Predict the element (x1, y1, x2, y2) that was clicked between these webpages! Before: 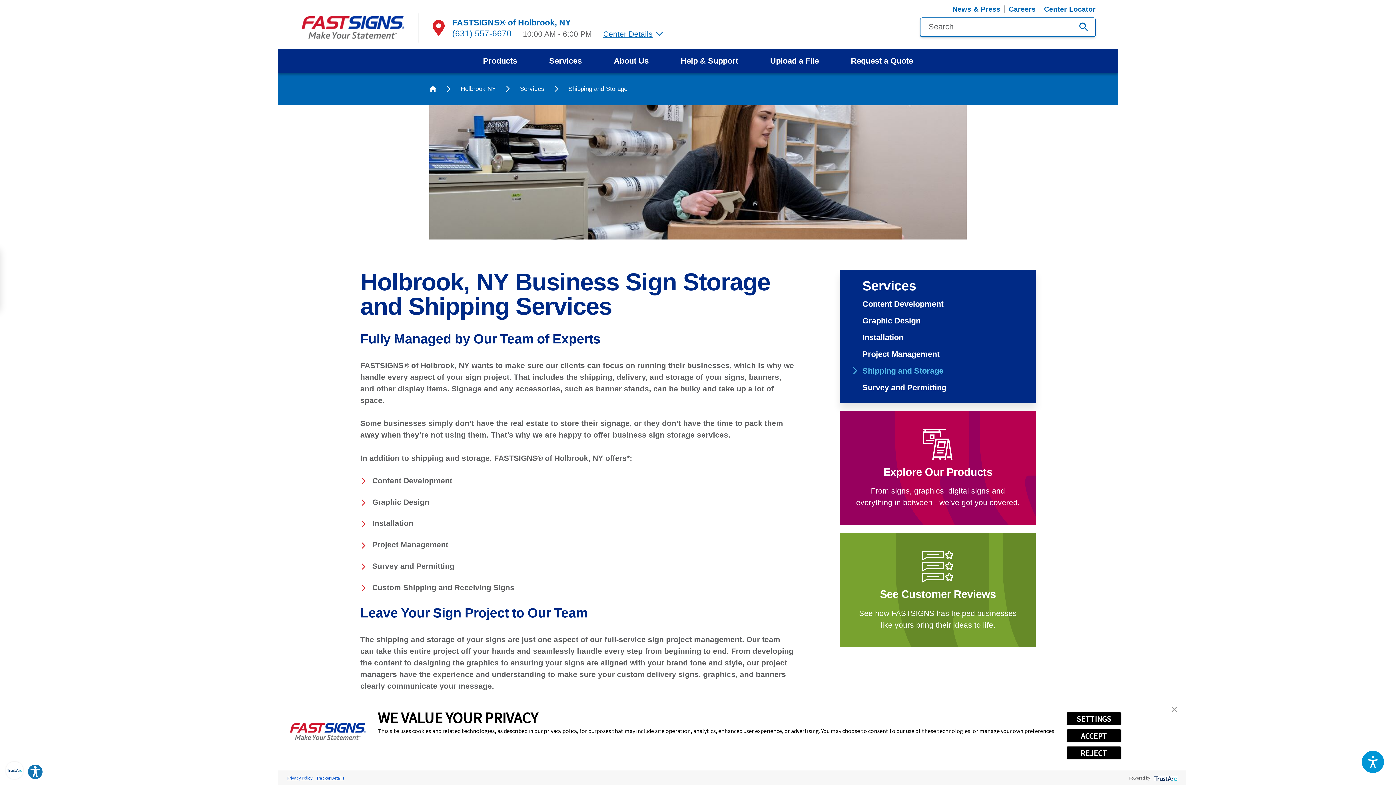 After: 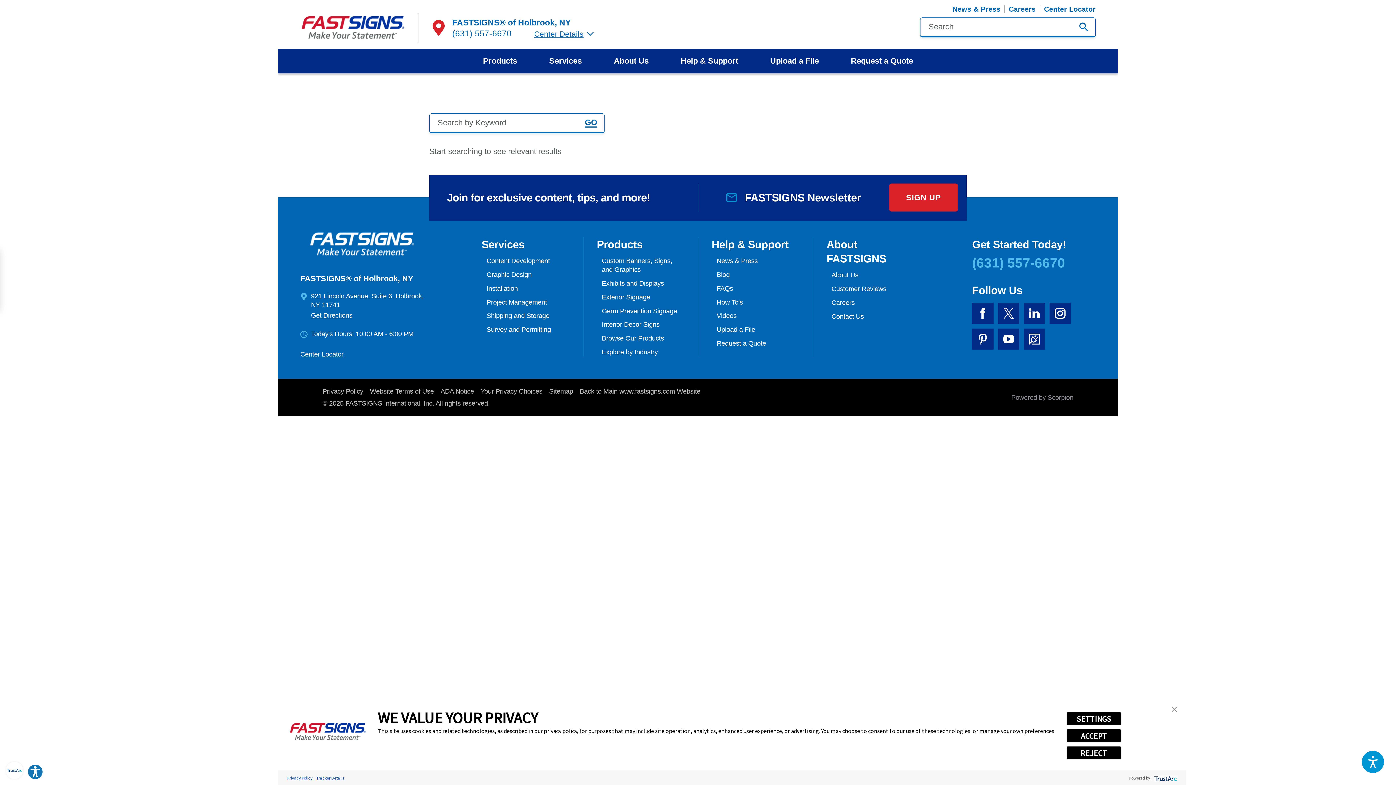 Action: bbox: (1079, 17, 1088, 36)